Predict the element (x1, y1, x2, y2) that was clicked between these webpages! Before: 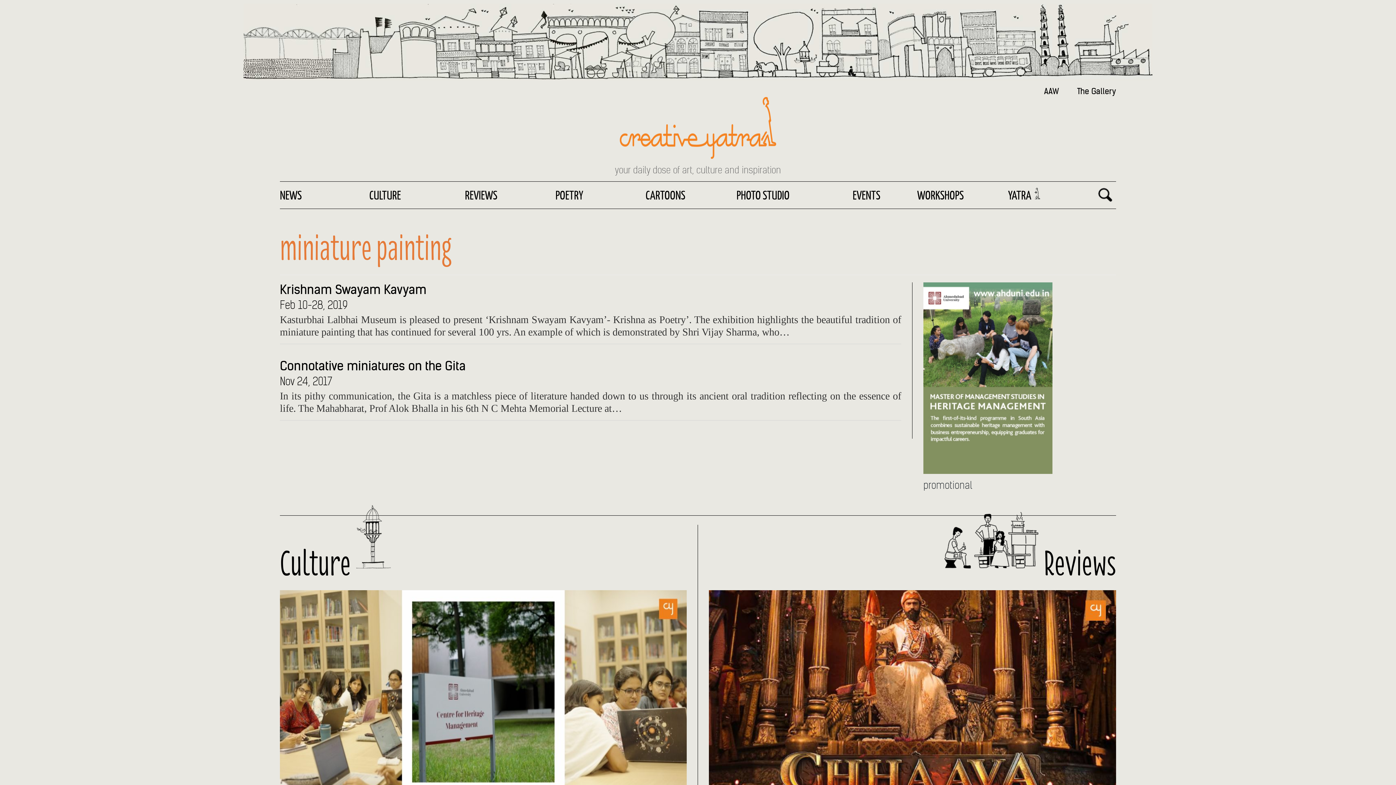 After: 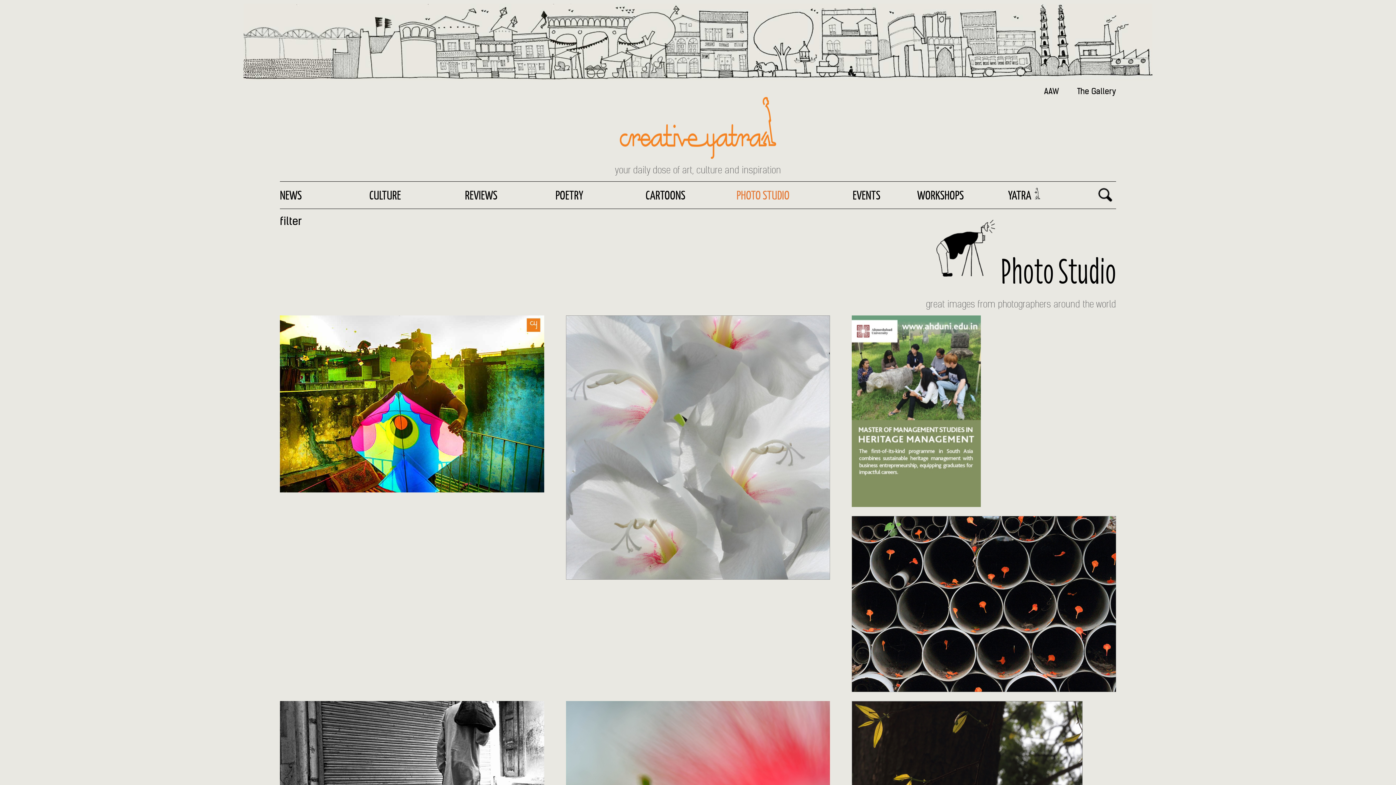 Action: label: PHOTO STUDIO bbox: (731, 181, 795, 208)